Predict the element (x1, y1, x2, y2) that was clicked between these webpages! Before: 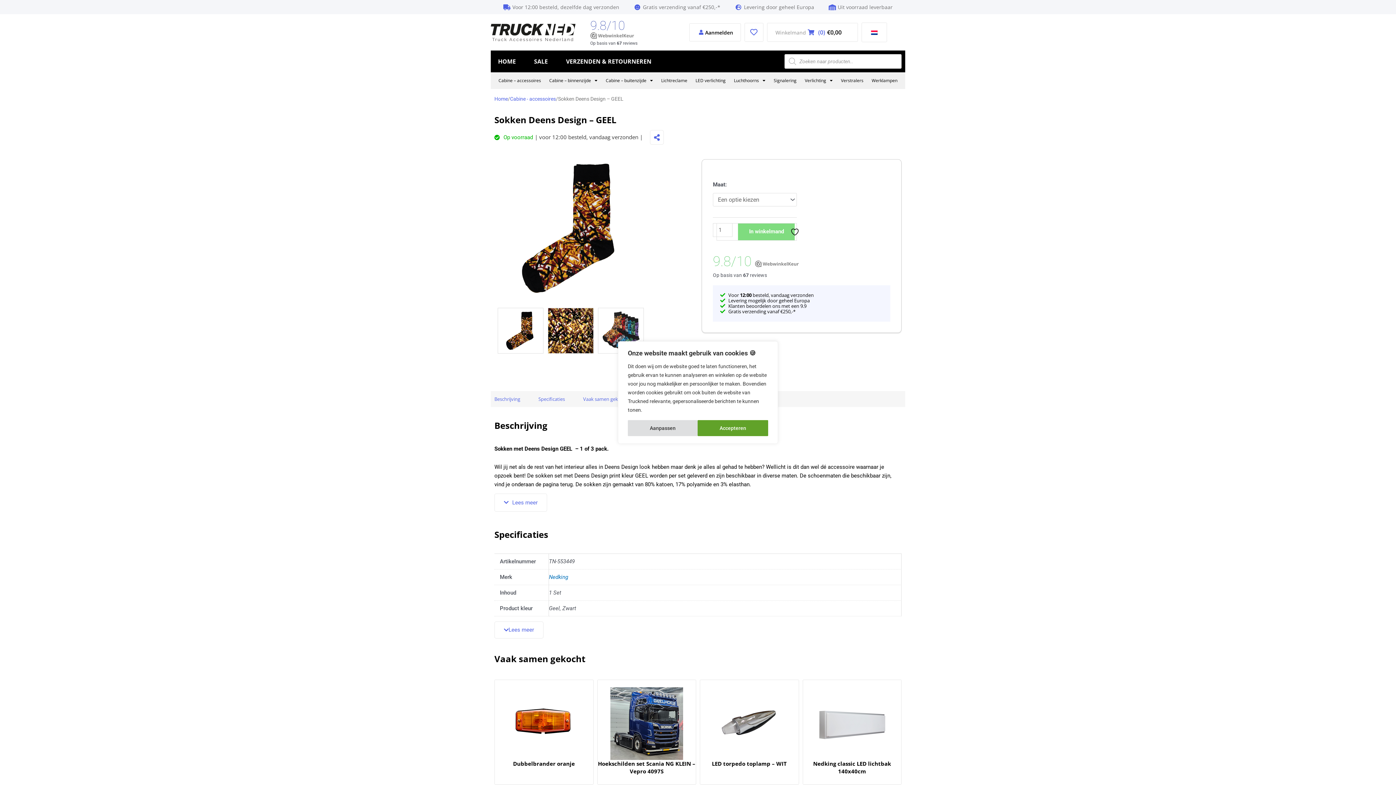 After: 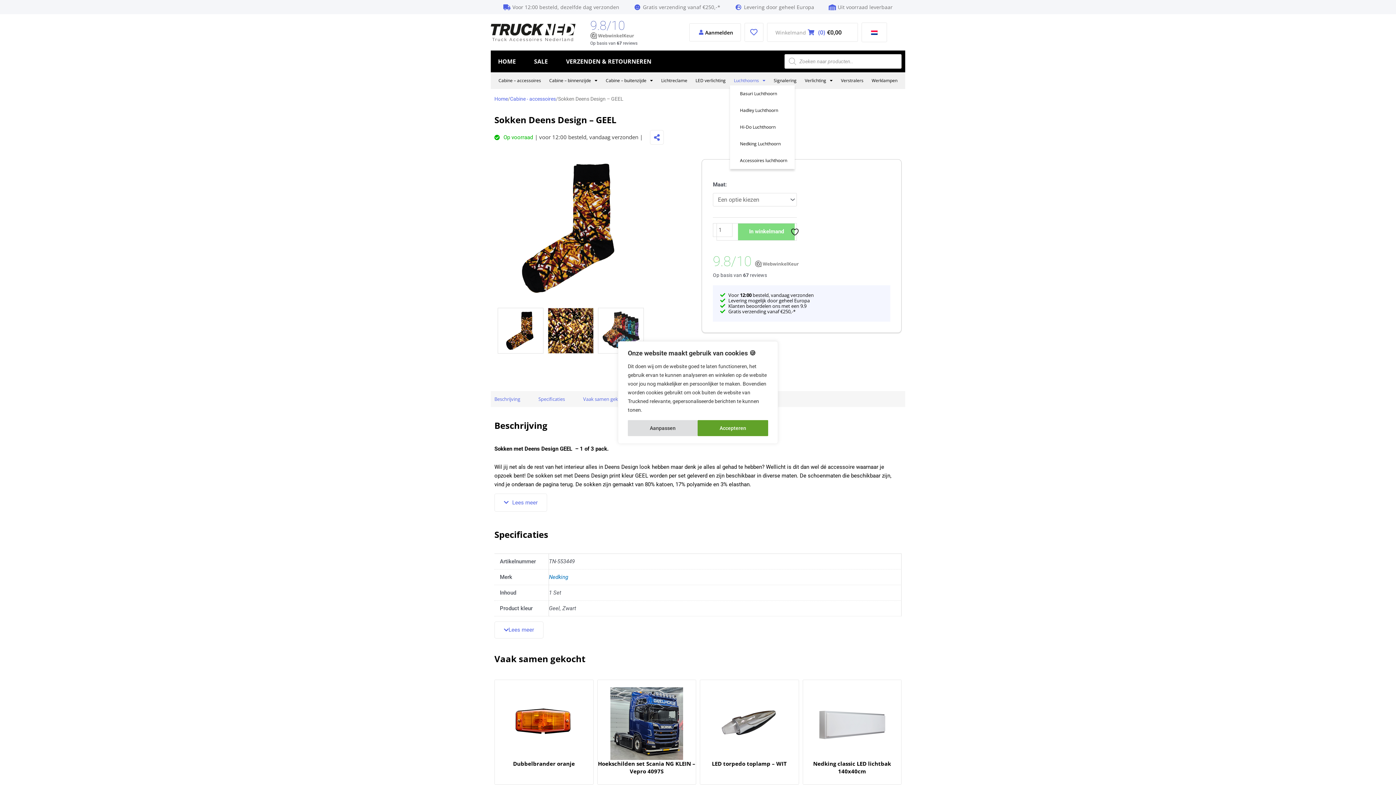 Action: label: Luchthoorns bbox: (730, 76, 769, 85)